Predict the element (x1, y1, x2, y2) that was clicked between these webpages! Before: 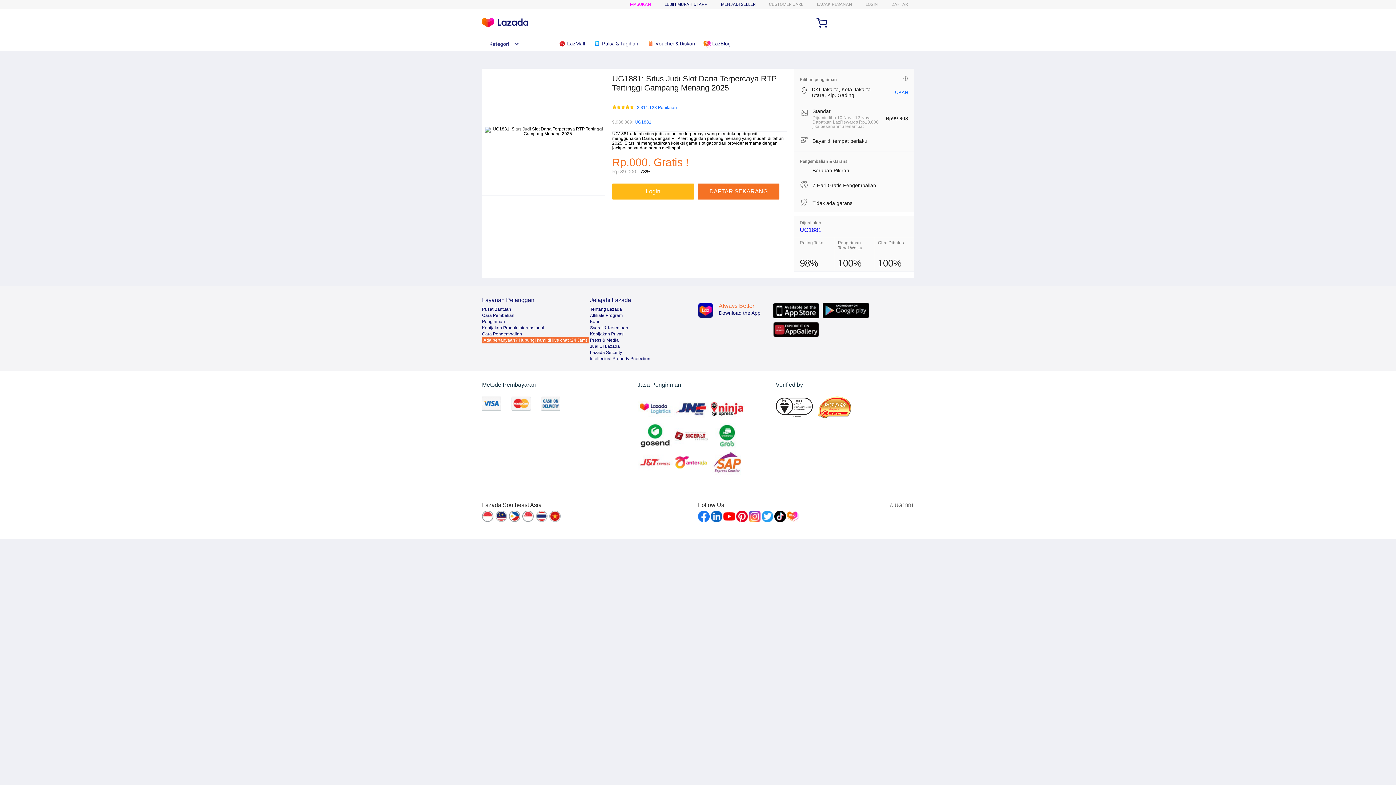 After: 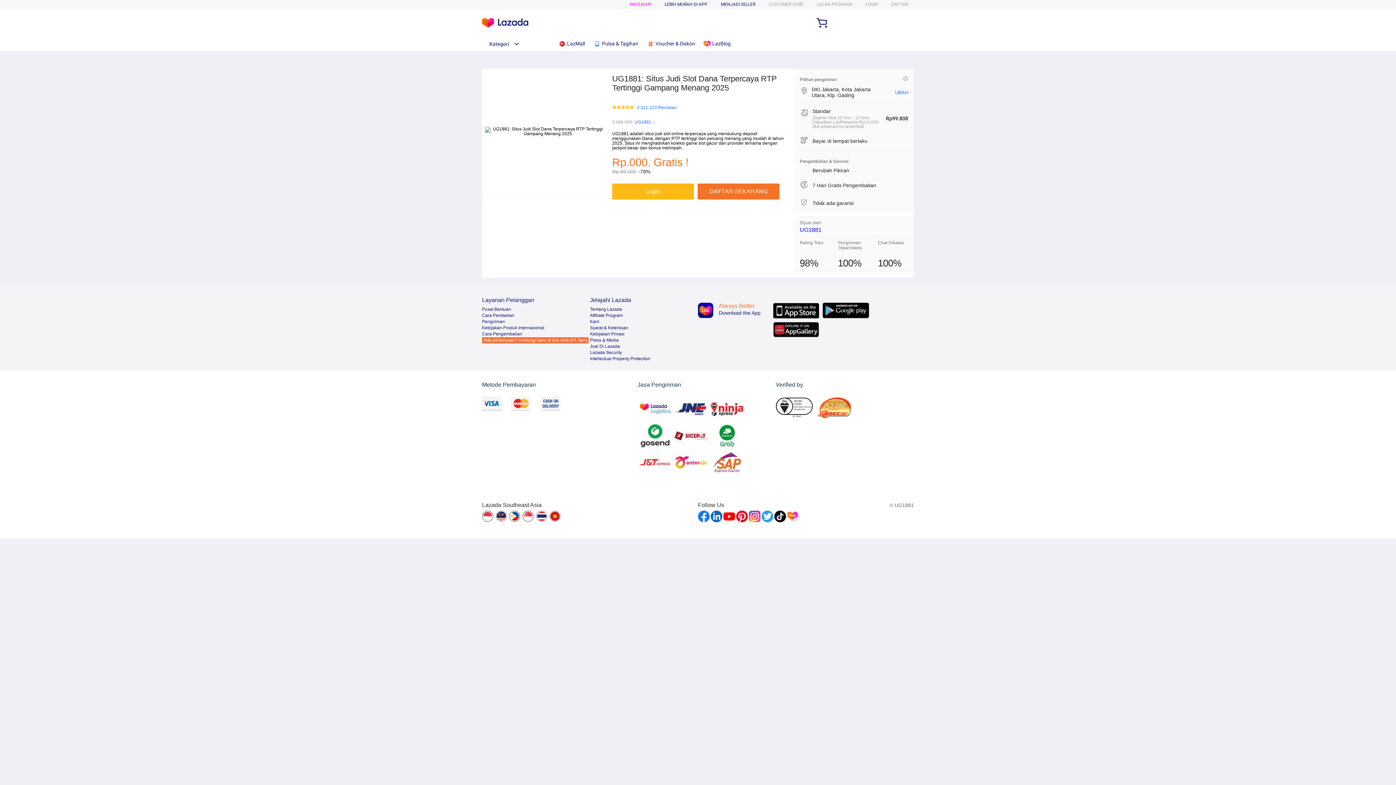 Action: bbox: (549, 510, 561, 523)